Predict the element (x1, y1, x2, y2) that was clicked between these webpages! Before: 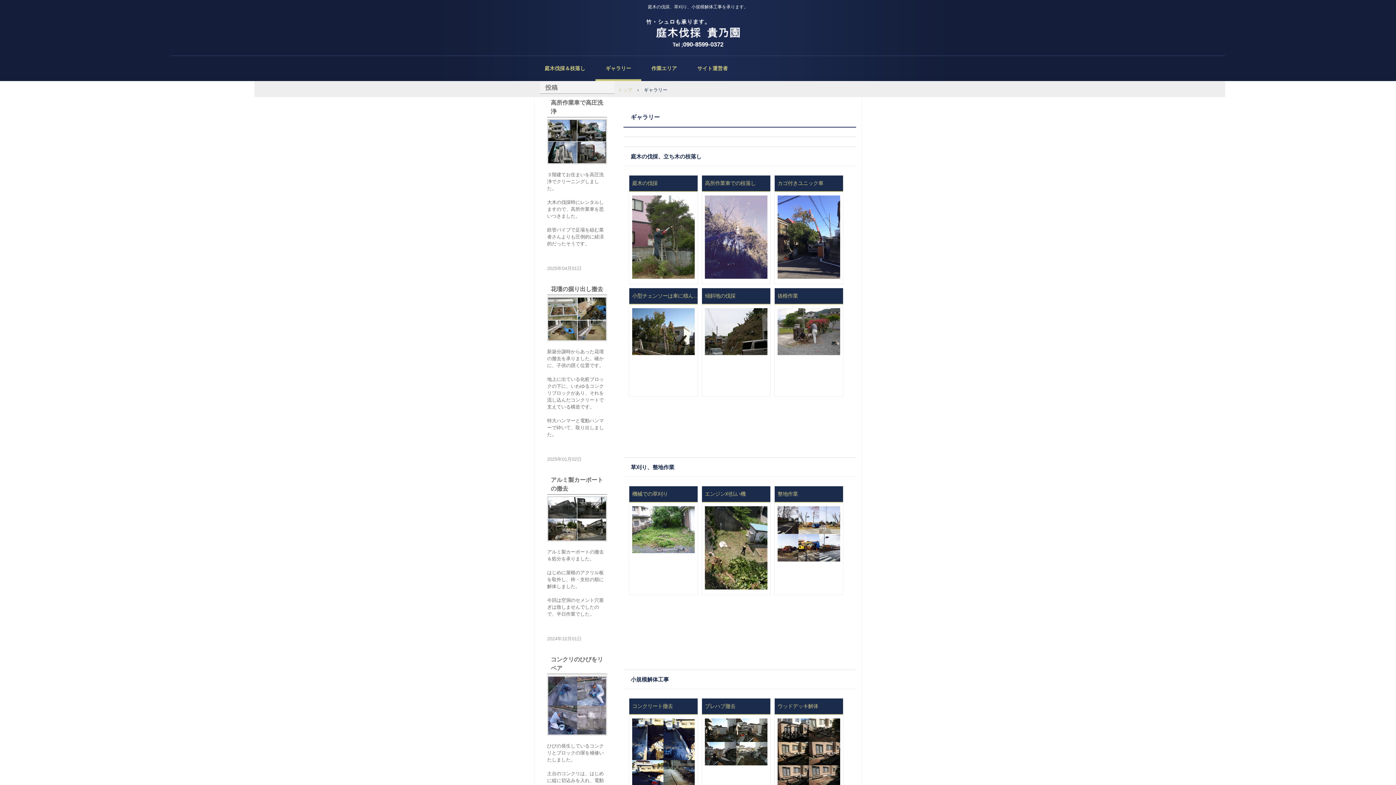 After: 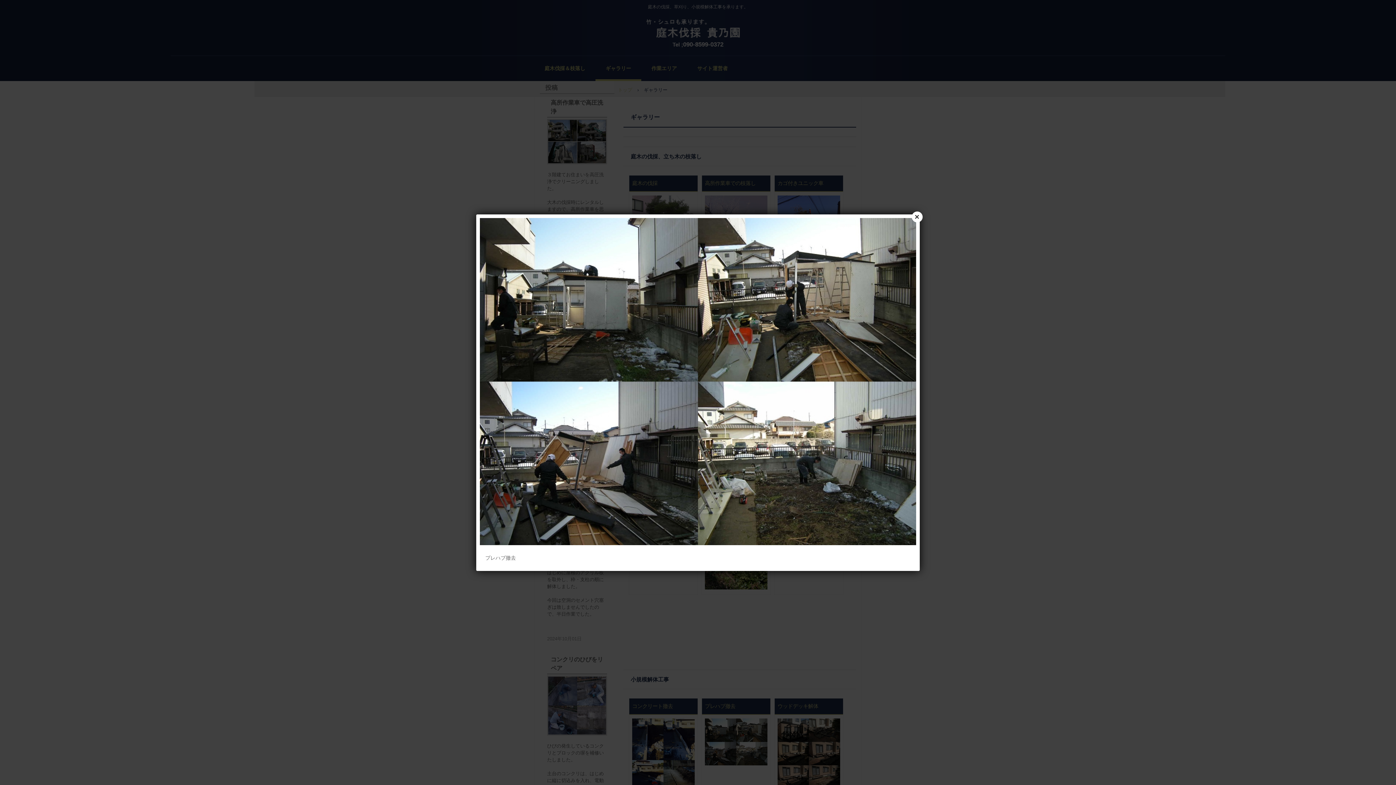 Action: bbox: (705, 718, 767, 765)